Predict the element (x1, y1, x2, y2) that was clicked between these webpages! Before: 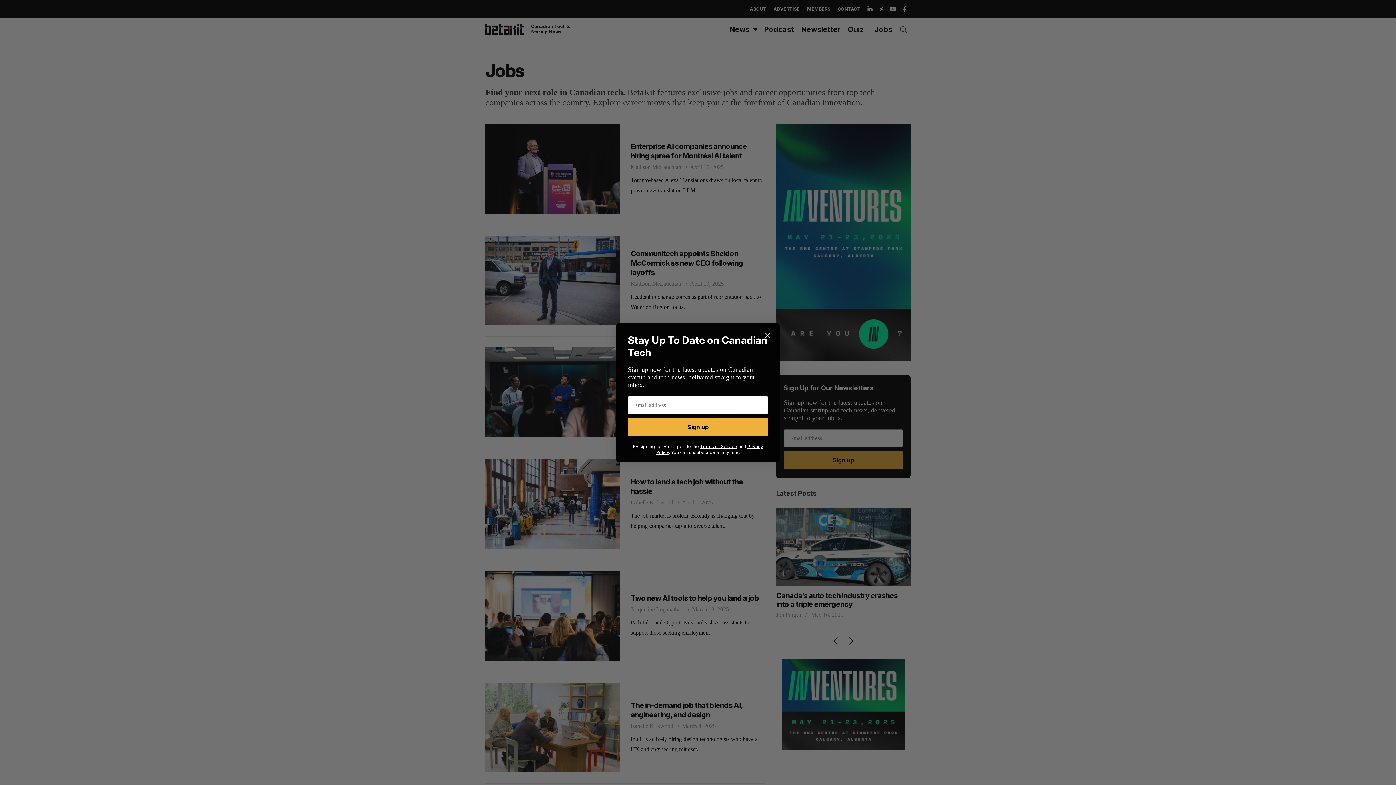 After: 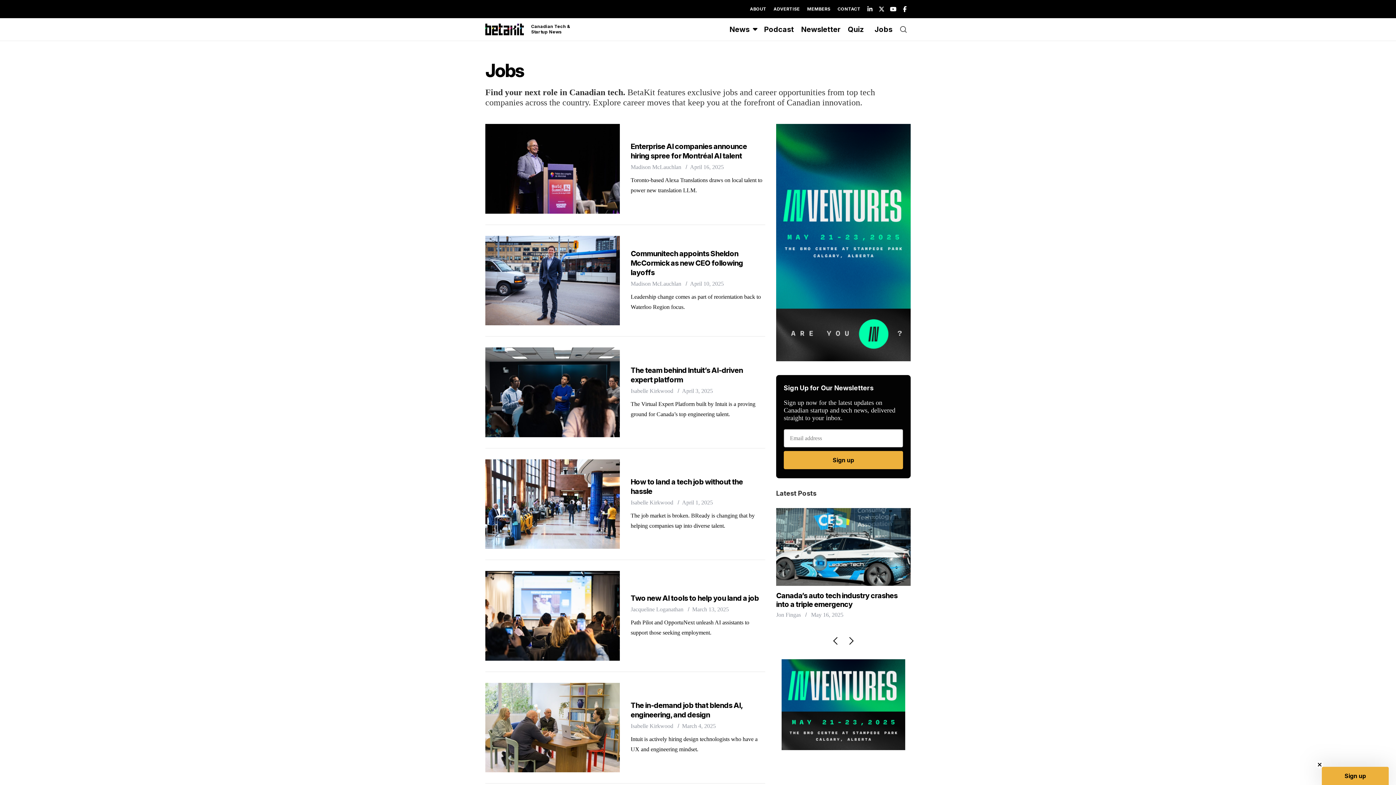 Action: label: Close dialog bbox: (761, 328, 774, 341)